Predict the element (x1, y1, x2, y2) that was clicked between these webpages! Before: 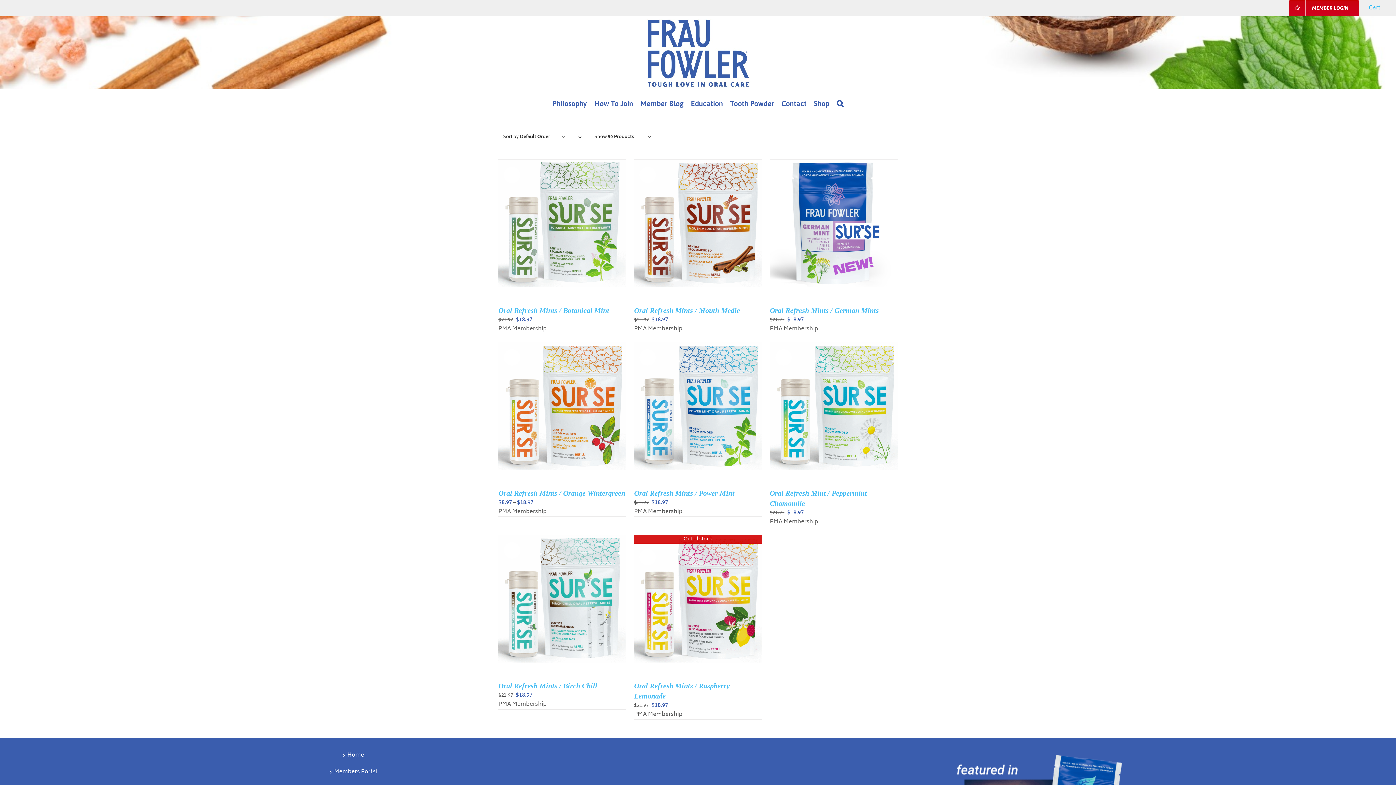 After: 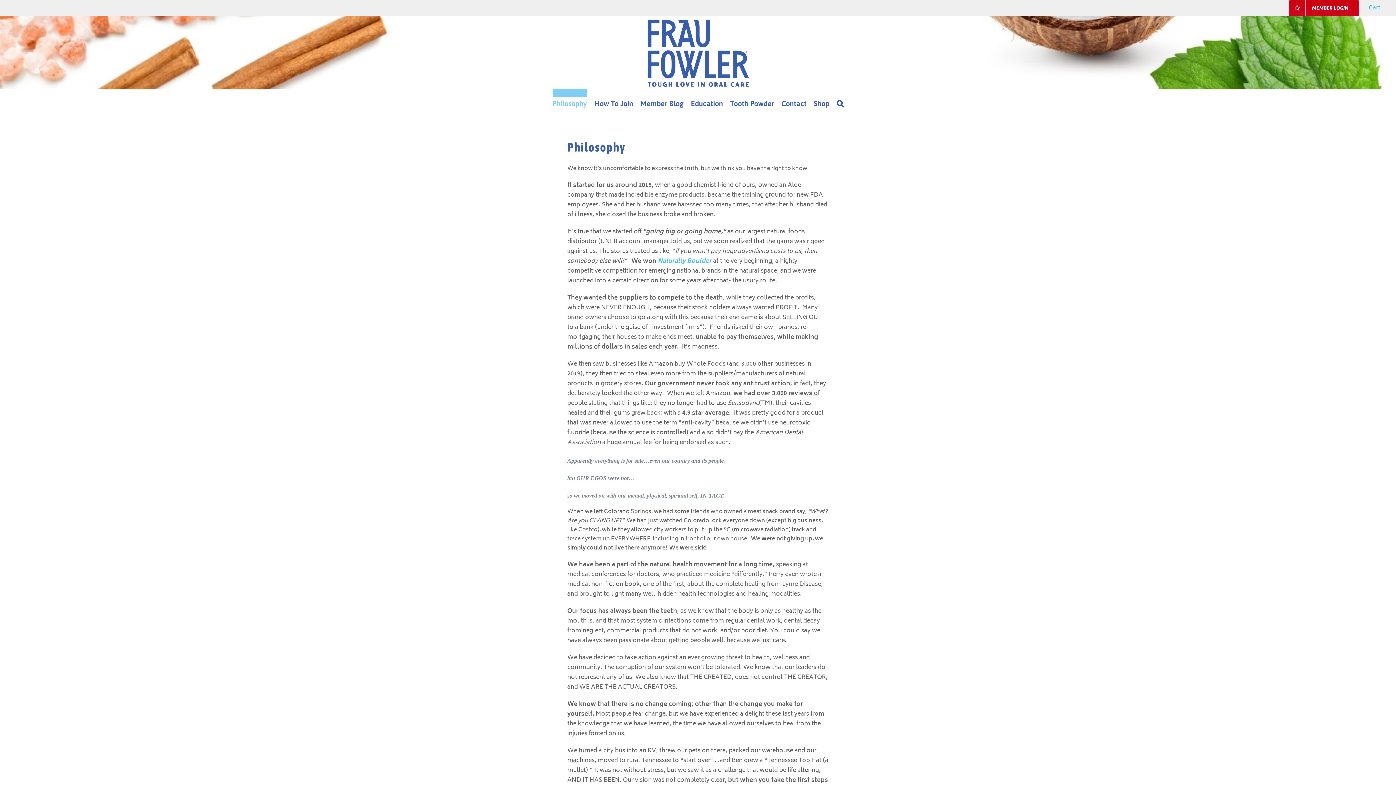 Action: label: Philosophy bbox: (552, 89, 587, 109)